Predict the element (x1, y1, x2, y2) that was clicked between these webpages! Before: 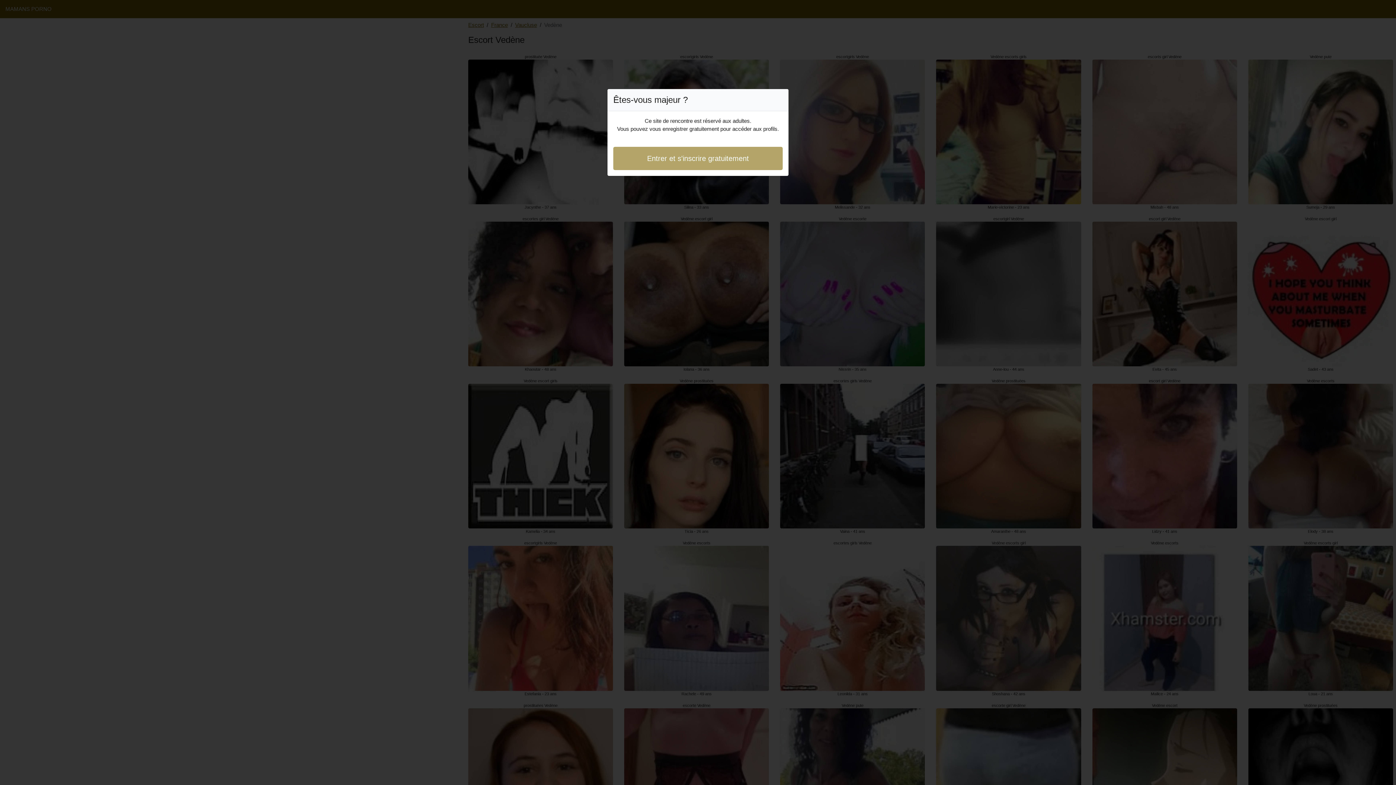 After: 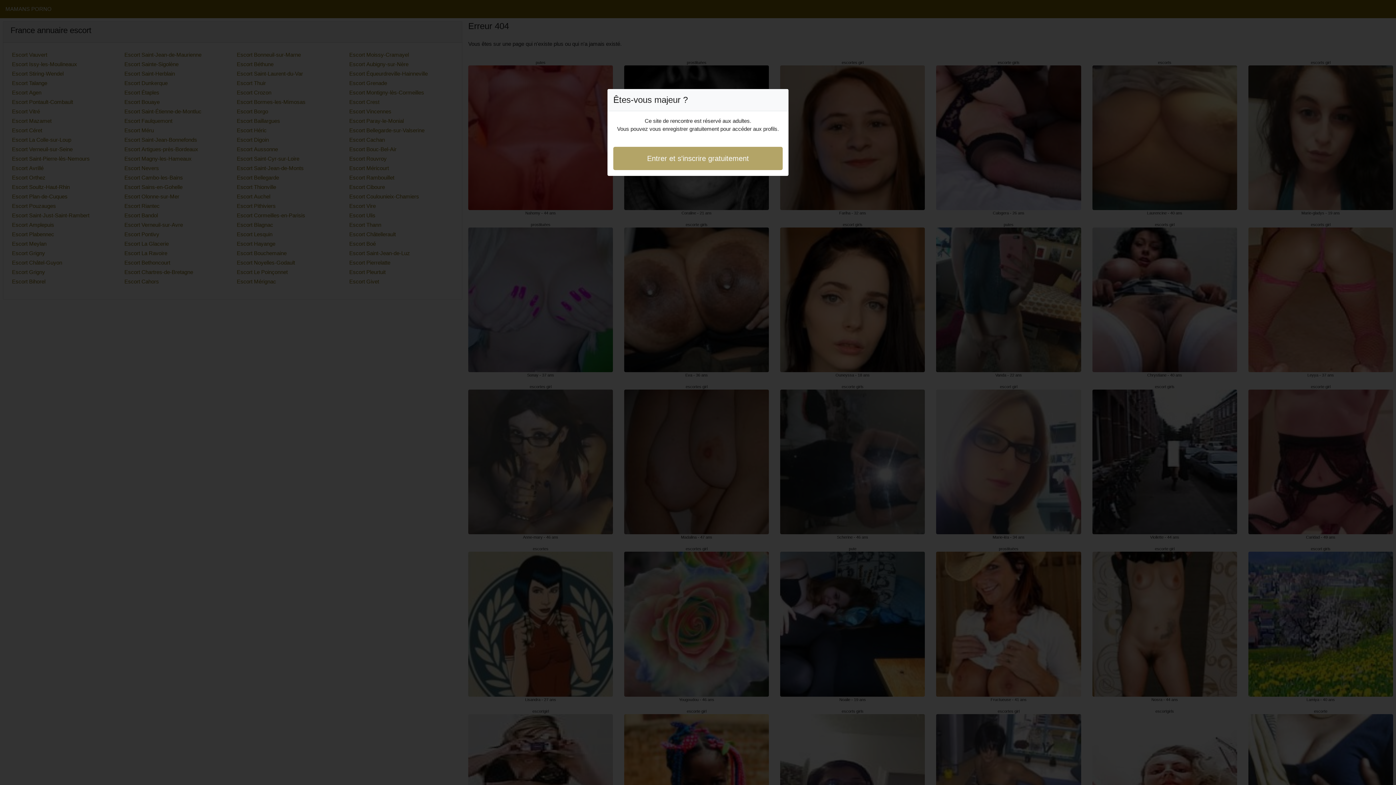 Action: bbox: (613, 146, 782, 170) label: Entrer et s'inscrire gratuitement